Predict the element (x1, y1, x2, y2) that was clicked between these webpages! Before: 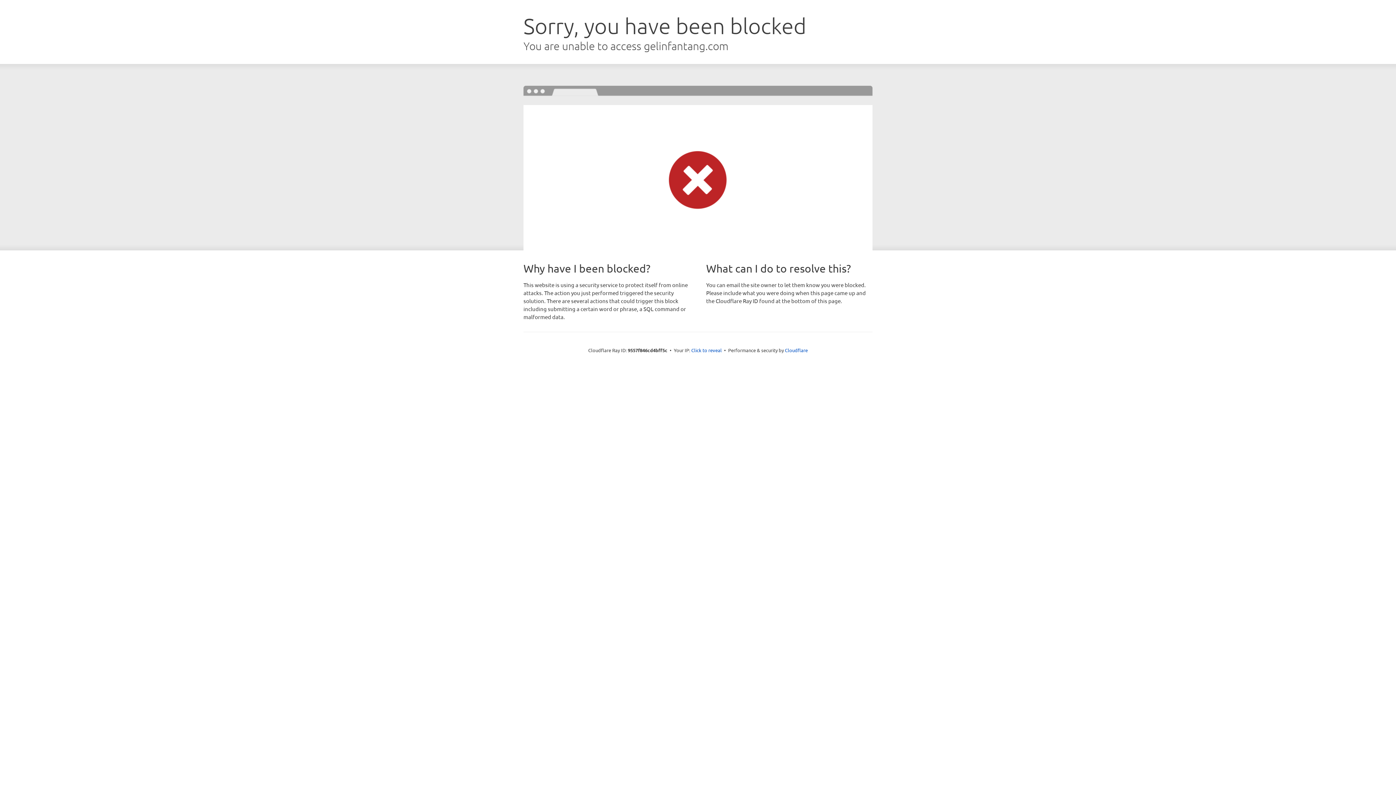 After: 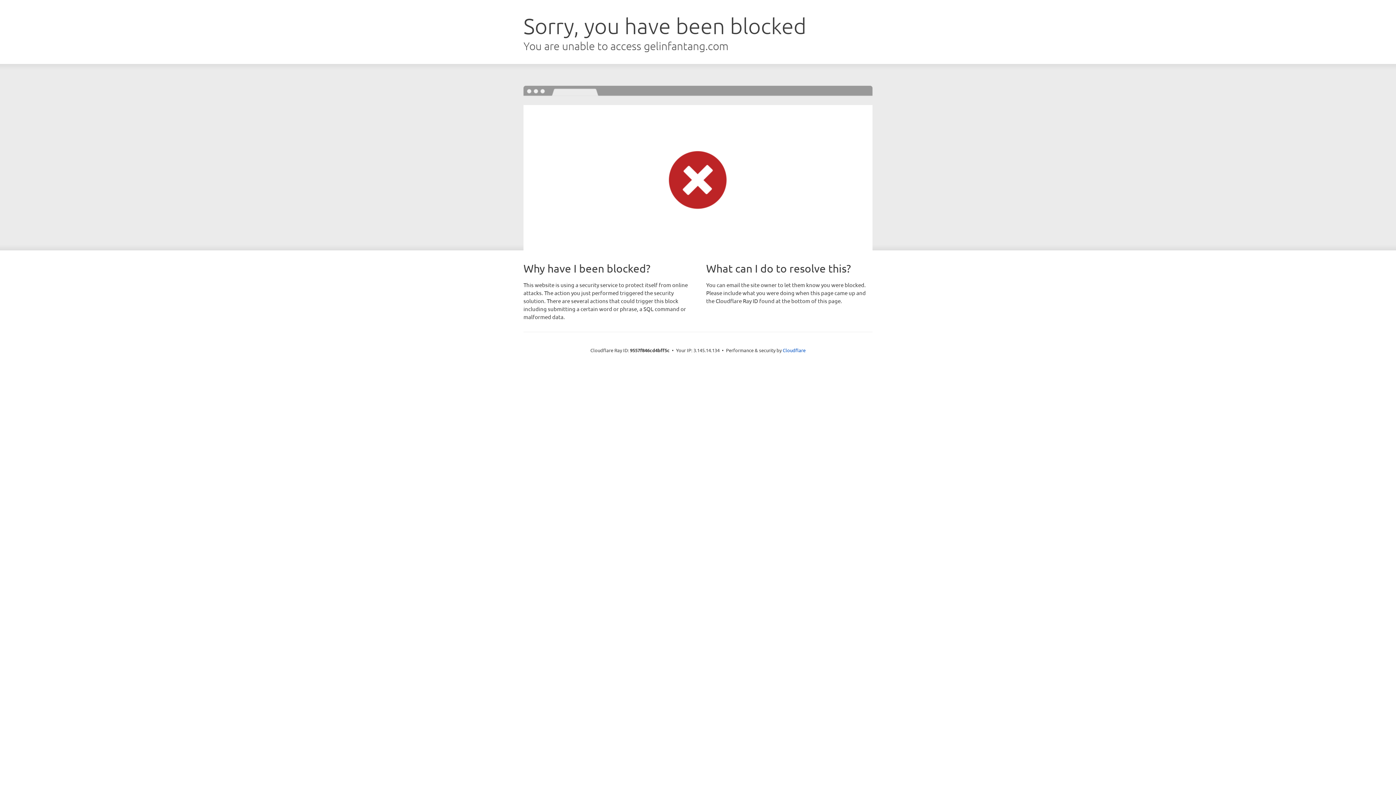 Action: bbox: (691, 346, 722, 353) label: Click to reveal